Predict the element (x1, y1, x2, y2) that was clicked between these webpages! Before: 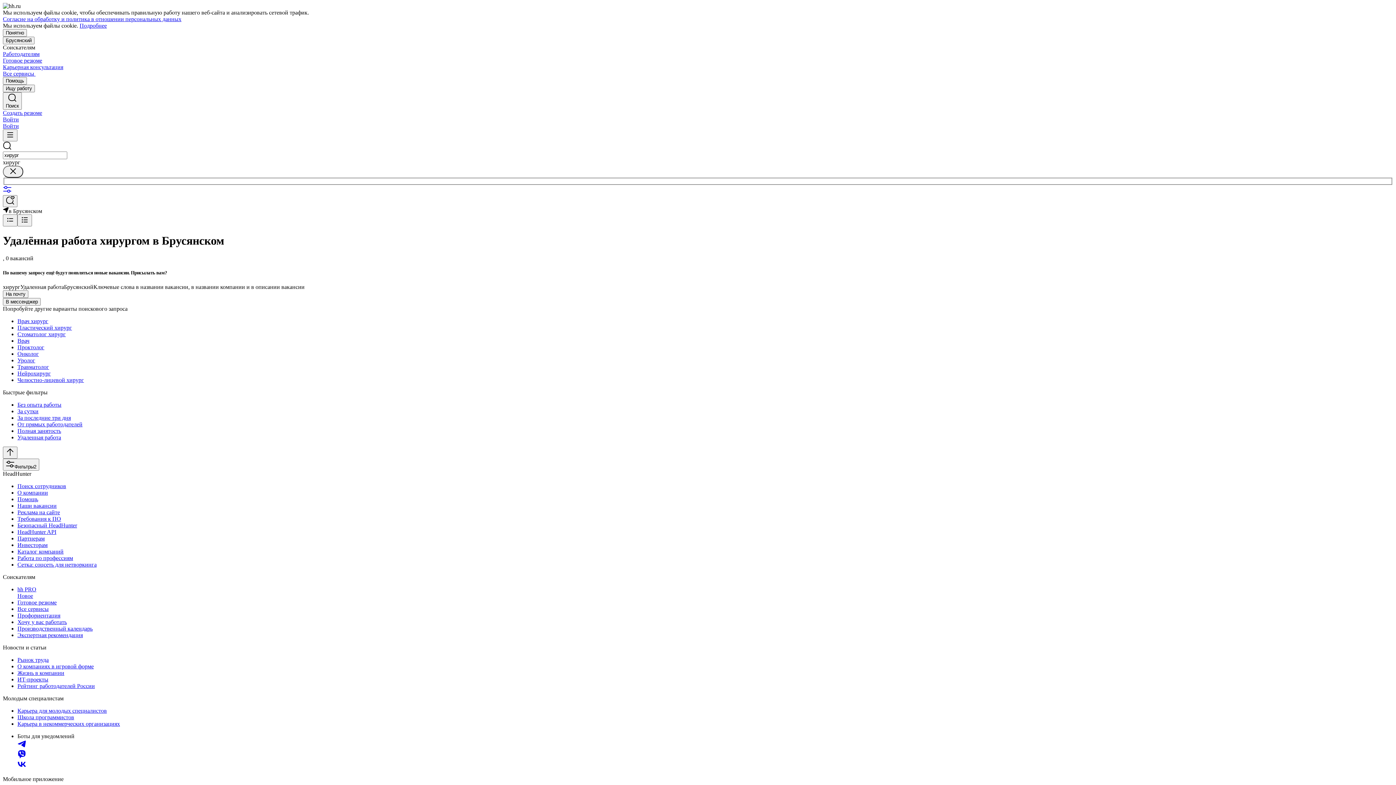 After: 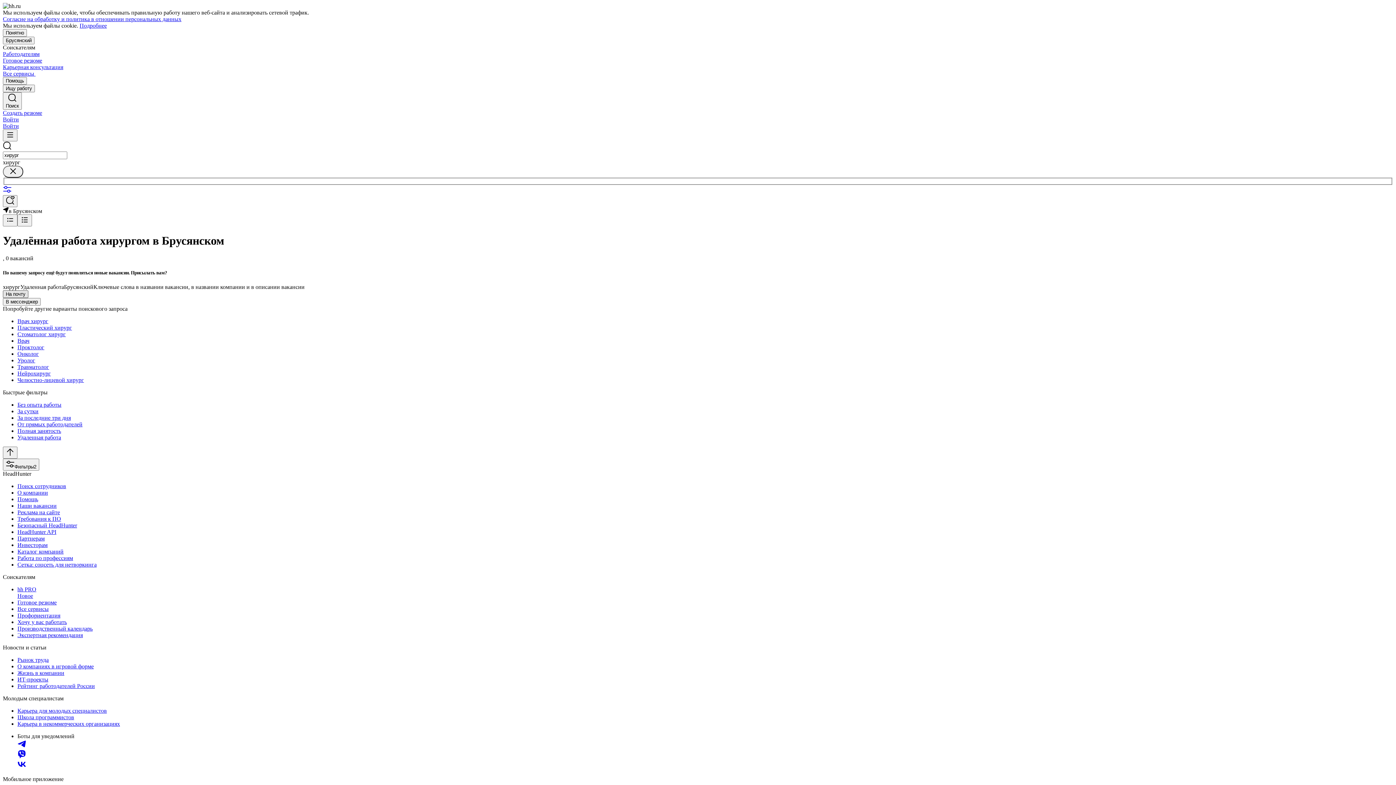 Action: label: На почту bbox: (2, 290, 28, 298)